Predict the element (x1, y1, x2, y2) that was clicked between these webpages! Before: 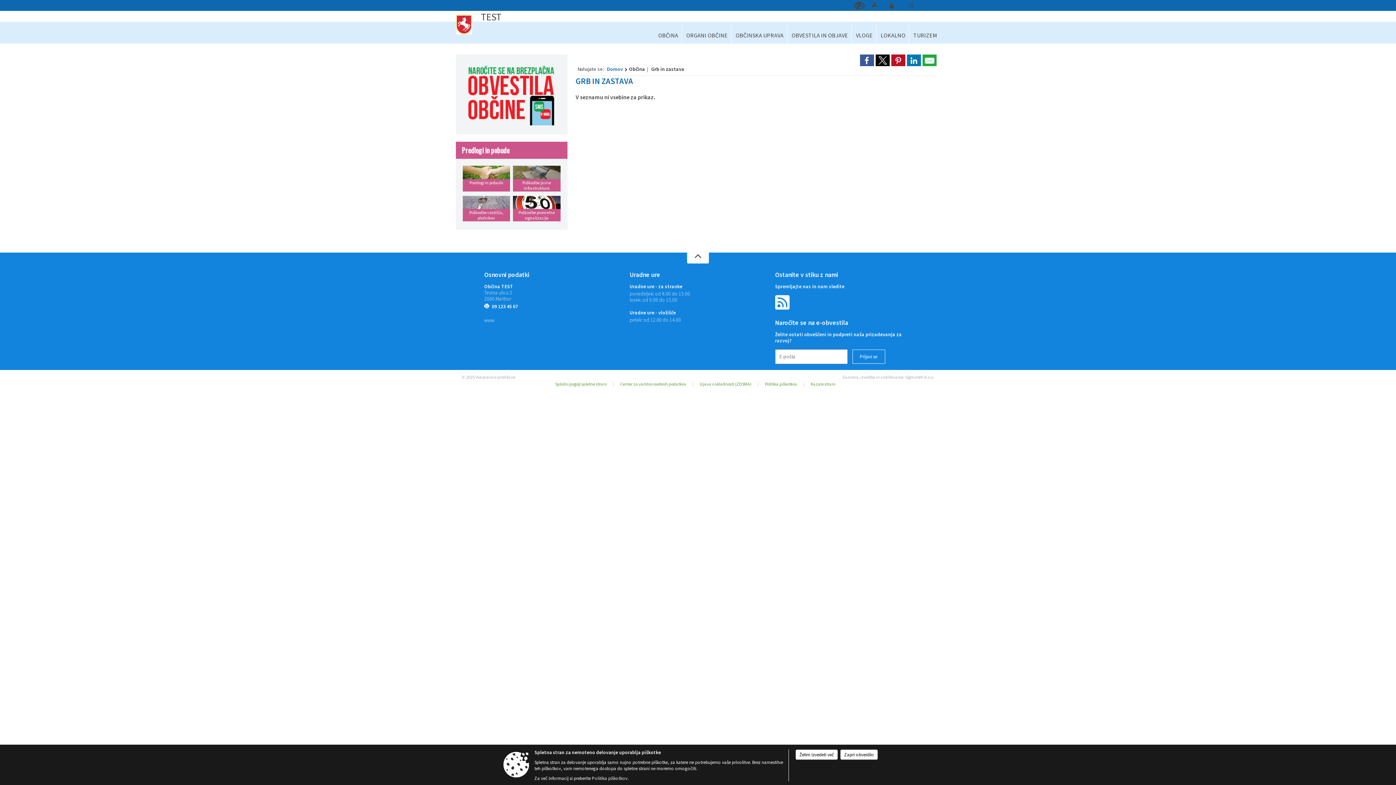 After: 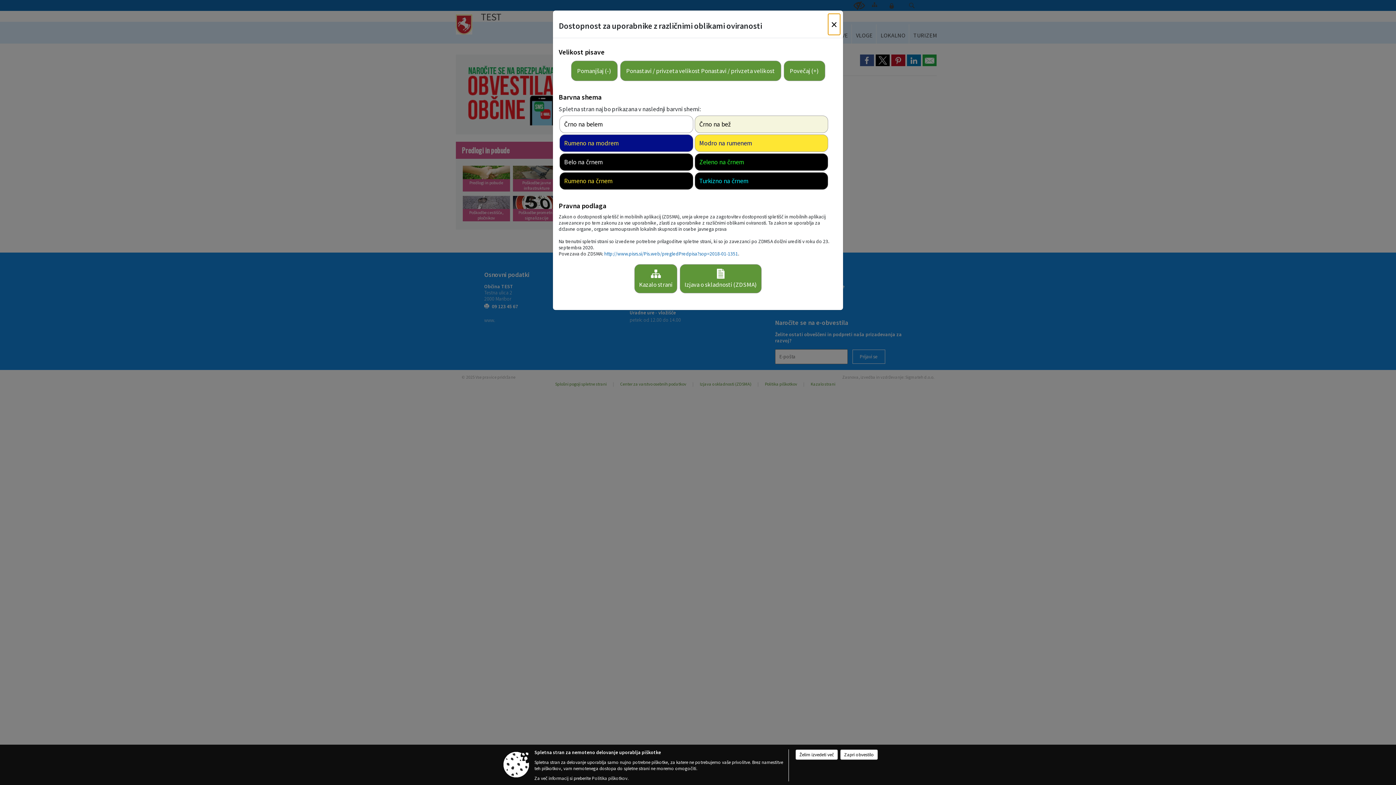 Action: bbox: (853, 1, 865, 10)